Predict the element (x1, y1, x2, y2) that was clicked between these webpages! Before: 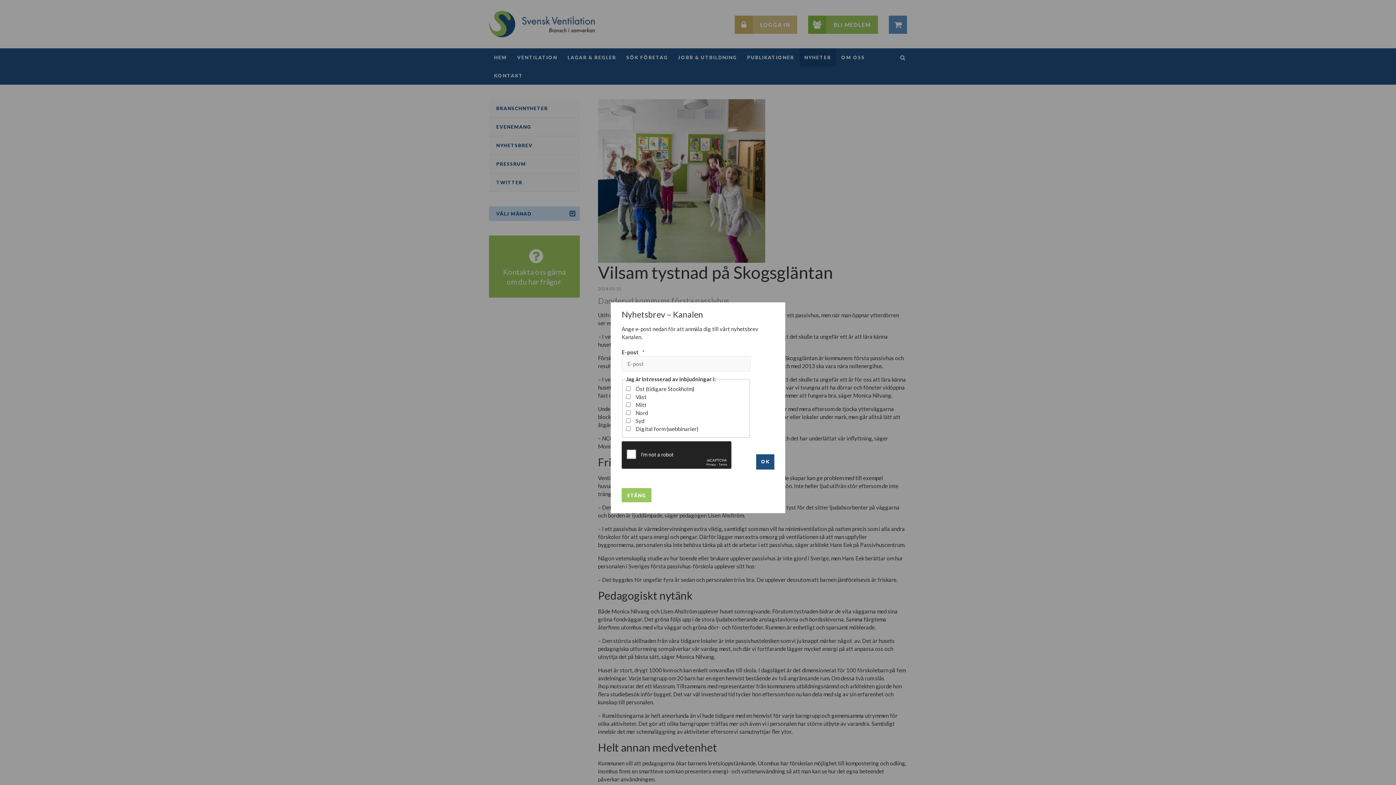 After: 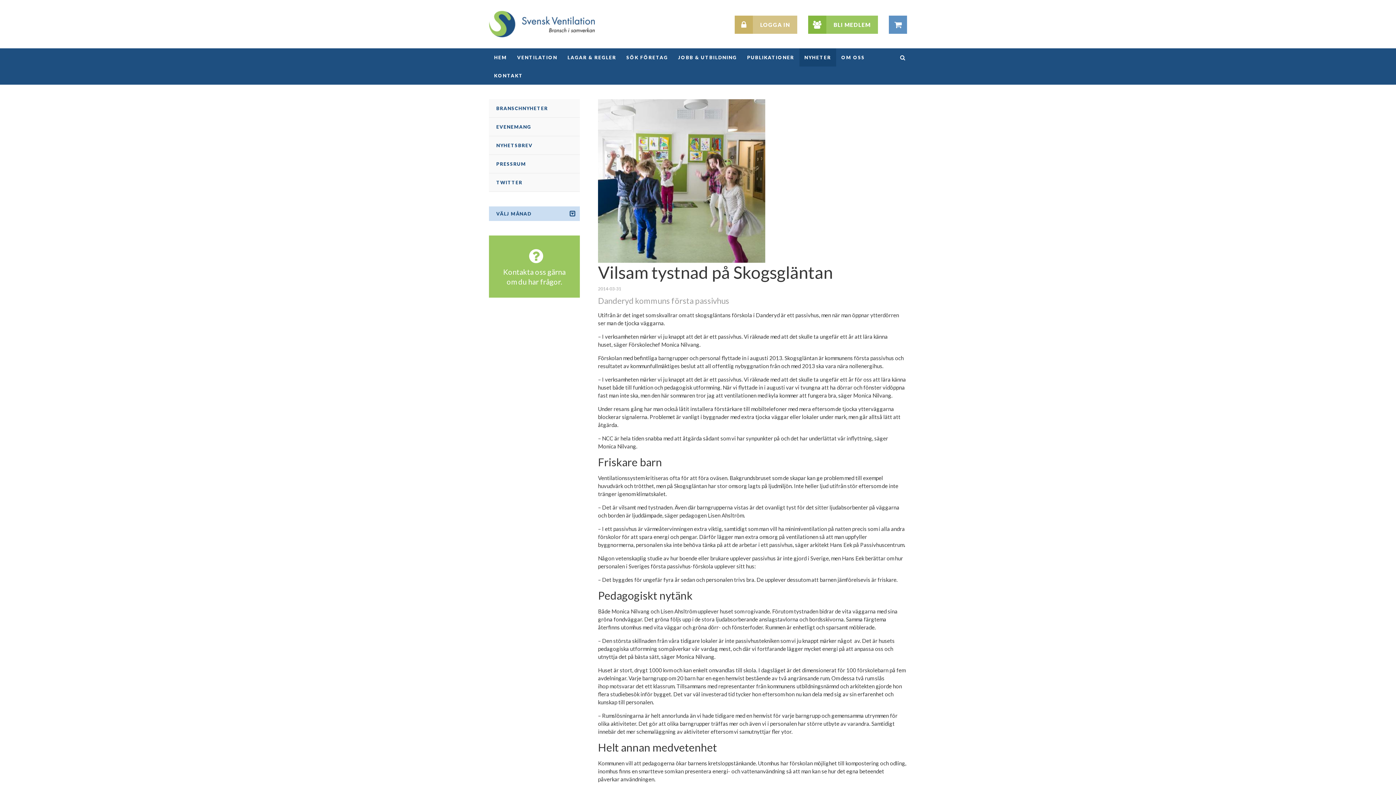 Action: label: STÄNG bbox: (621, 488, 651, 502)